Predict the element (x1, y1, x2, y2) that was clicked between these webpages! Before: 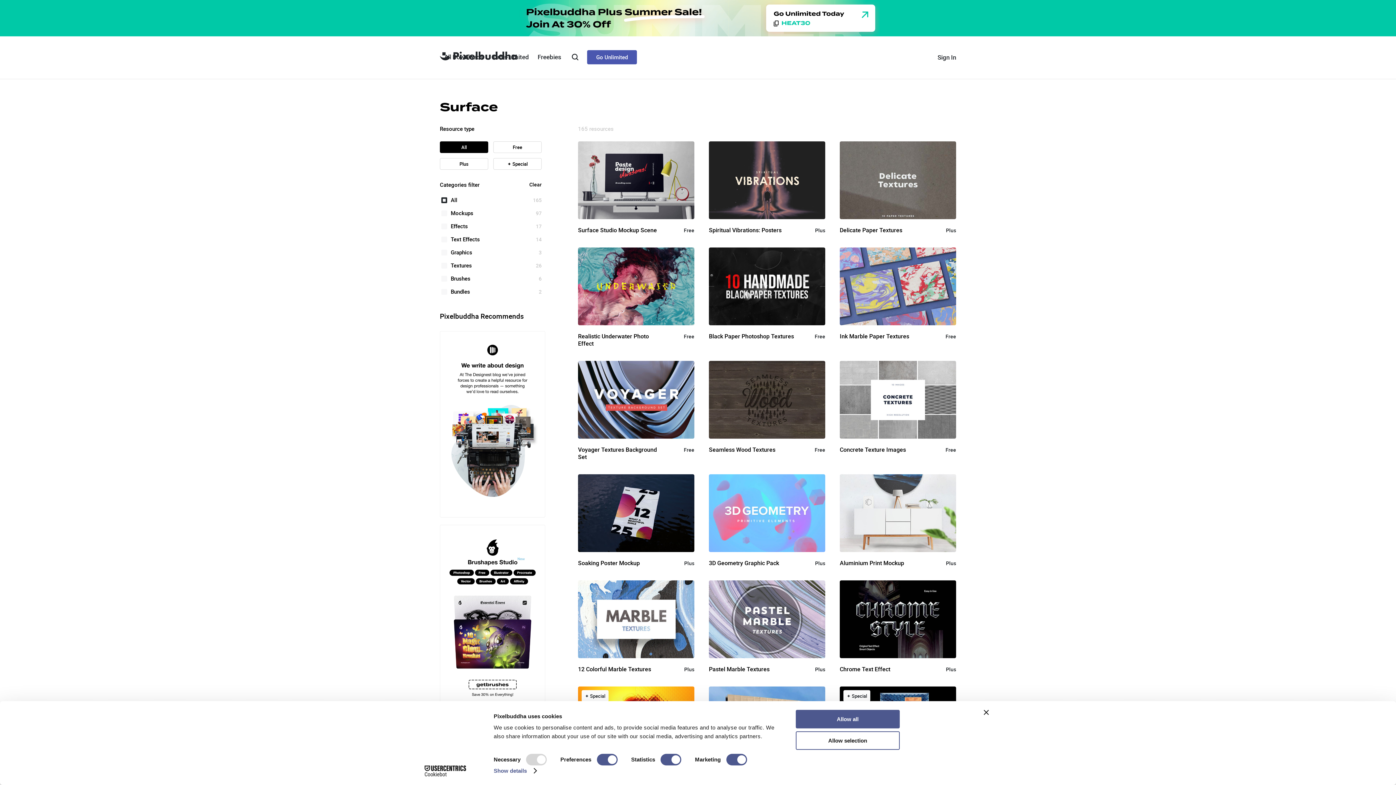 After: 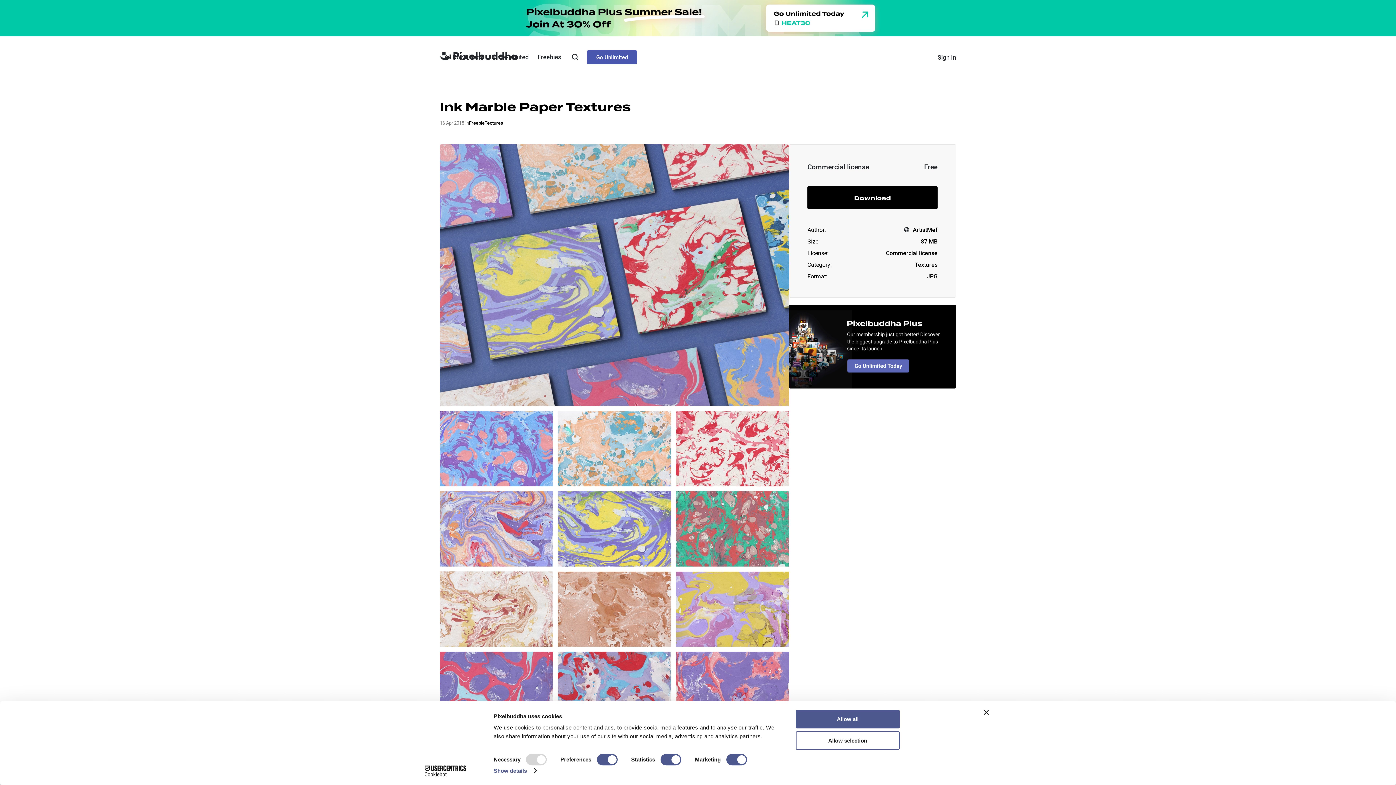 Action: bbox: (840, 332, 927, 340) label: Ink Marble Paper Textures